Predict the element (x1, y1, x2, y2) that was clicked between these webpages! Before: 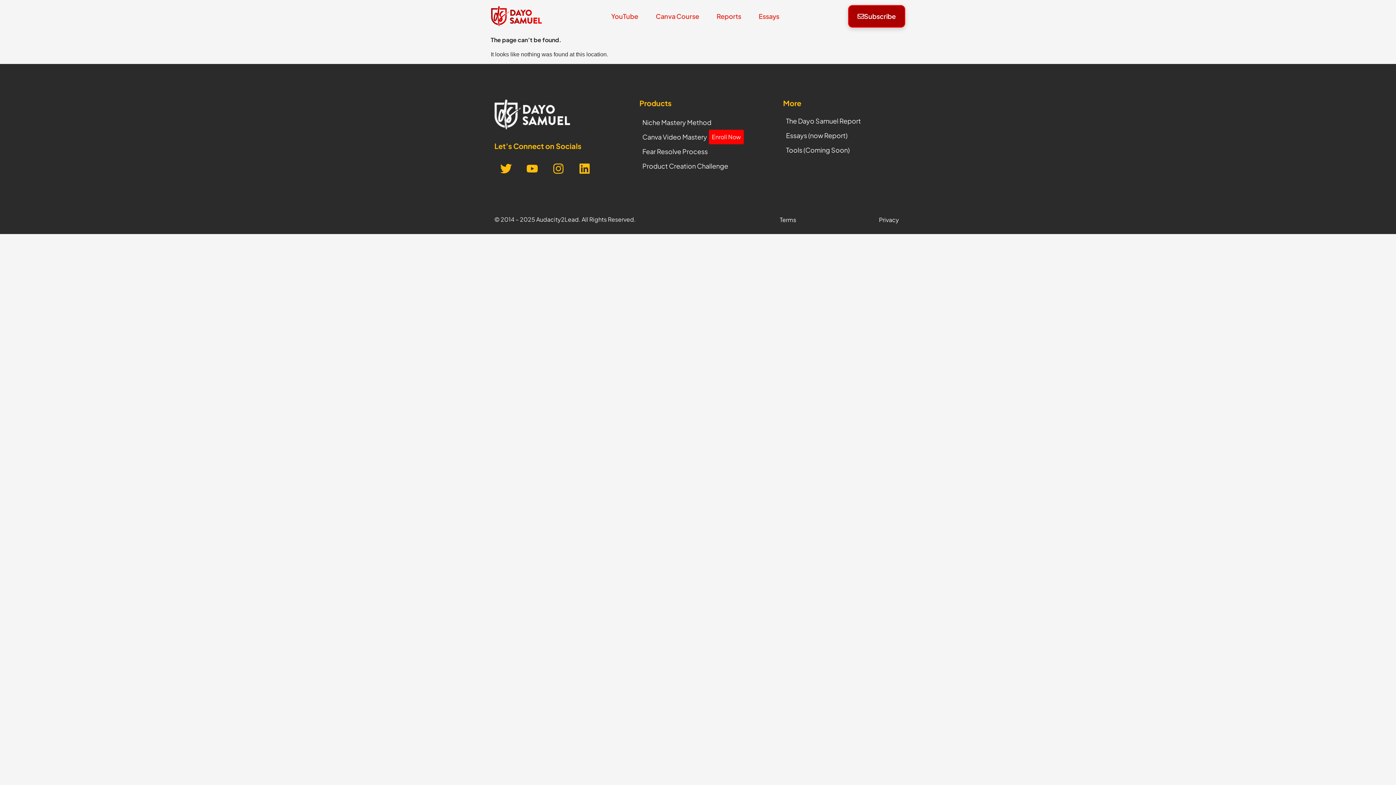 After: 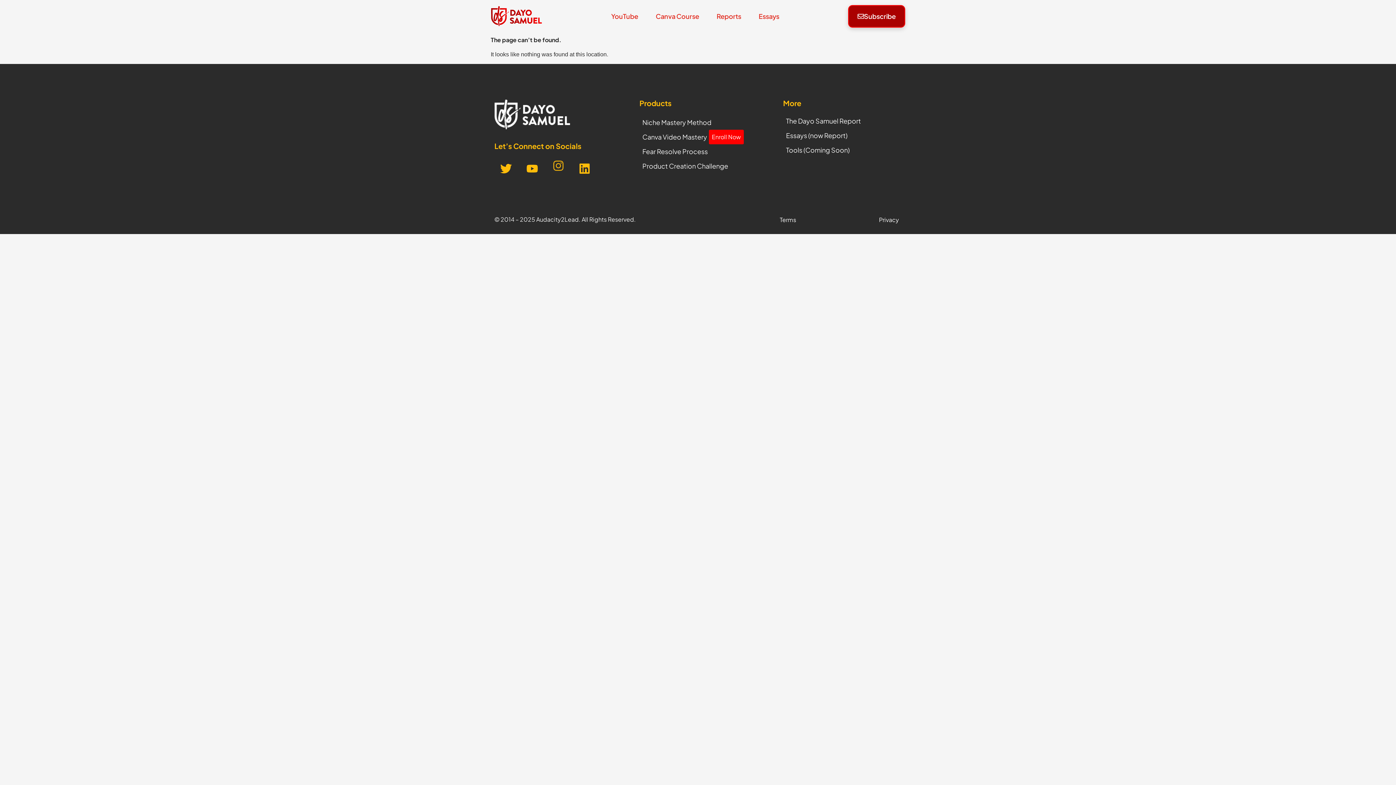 Action: bbox: (546, 157, 570, 180) label: Instagram